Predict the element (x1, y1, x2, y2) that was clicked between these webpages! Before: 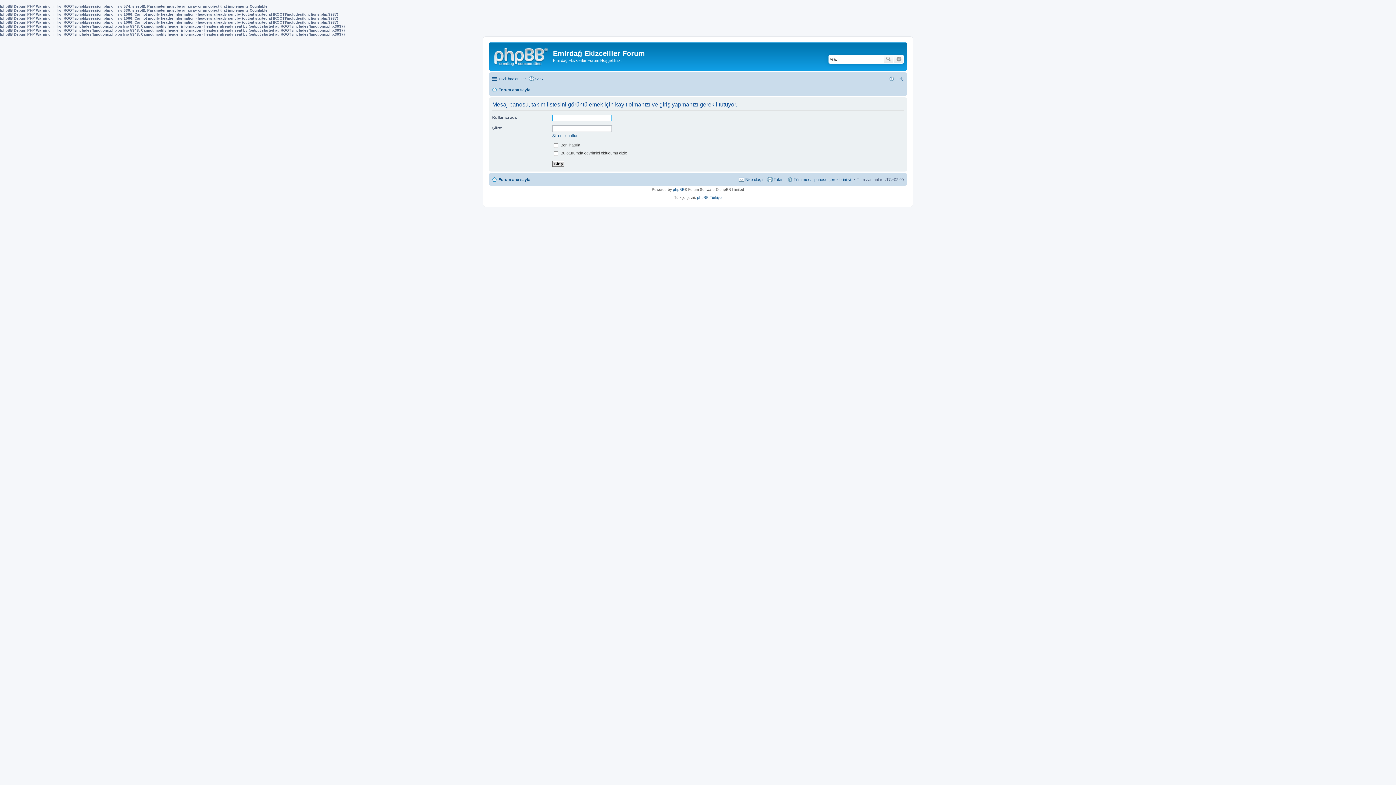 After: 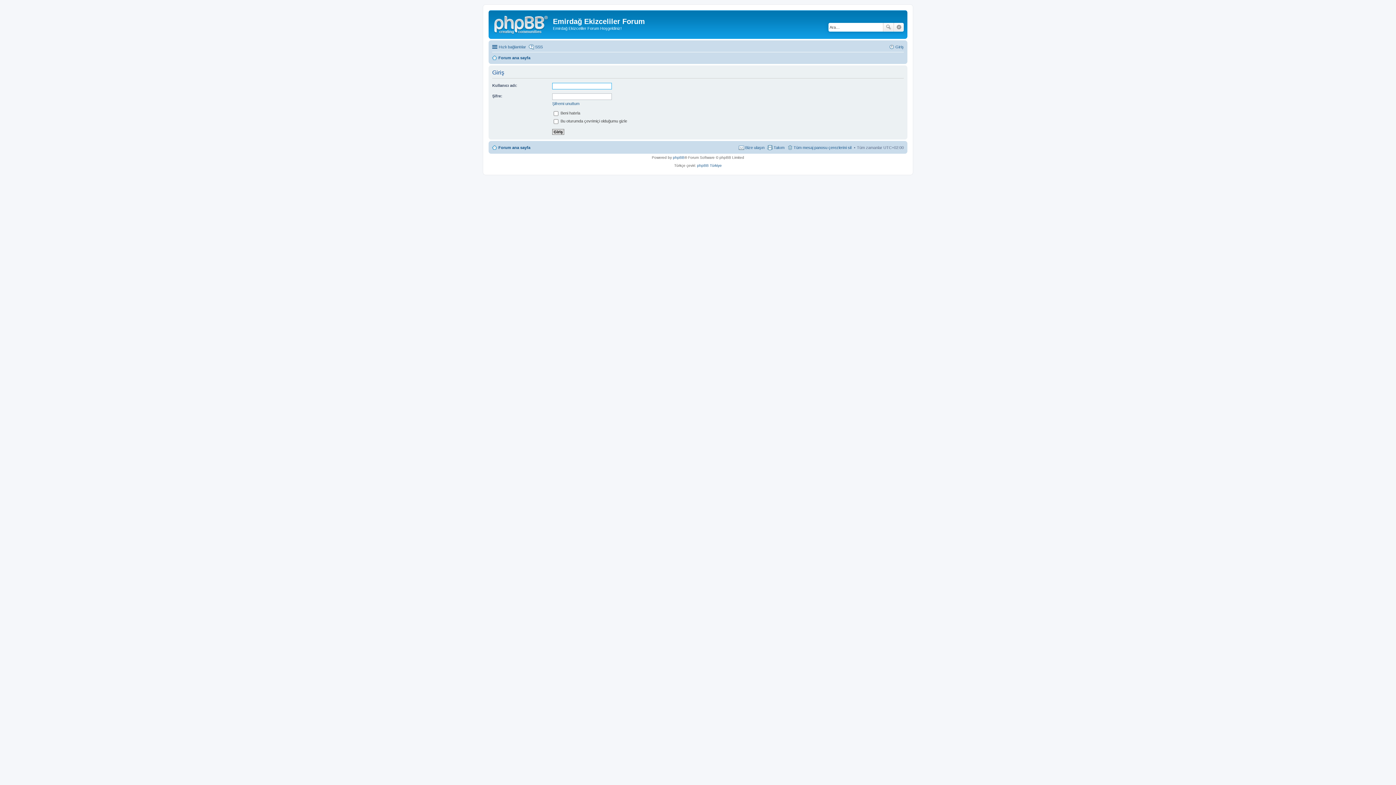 Action: label: Giriş bbox: (889, 74, 904, 83)